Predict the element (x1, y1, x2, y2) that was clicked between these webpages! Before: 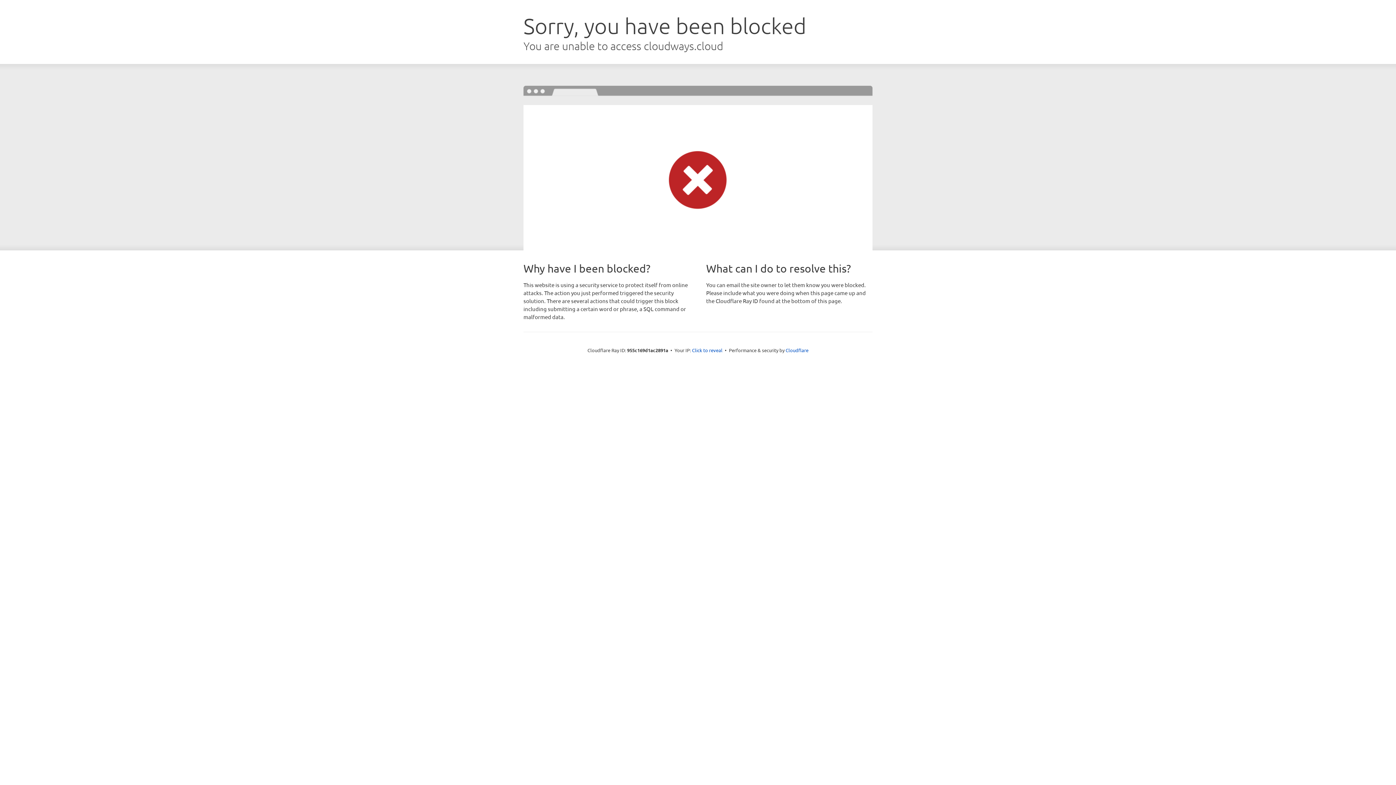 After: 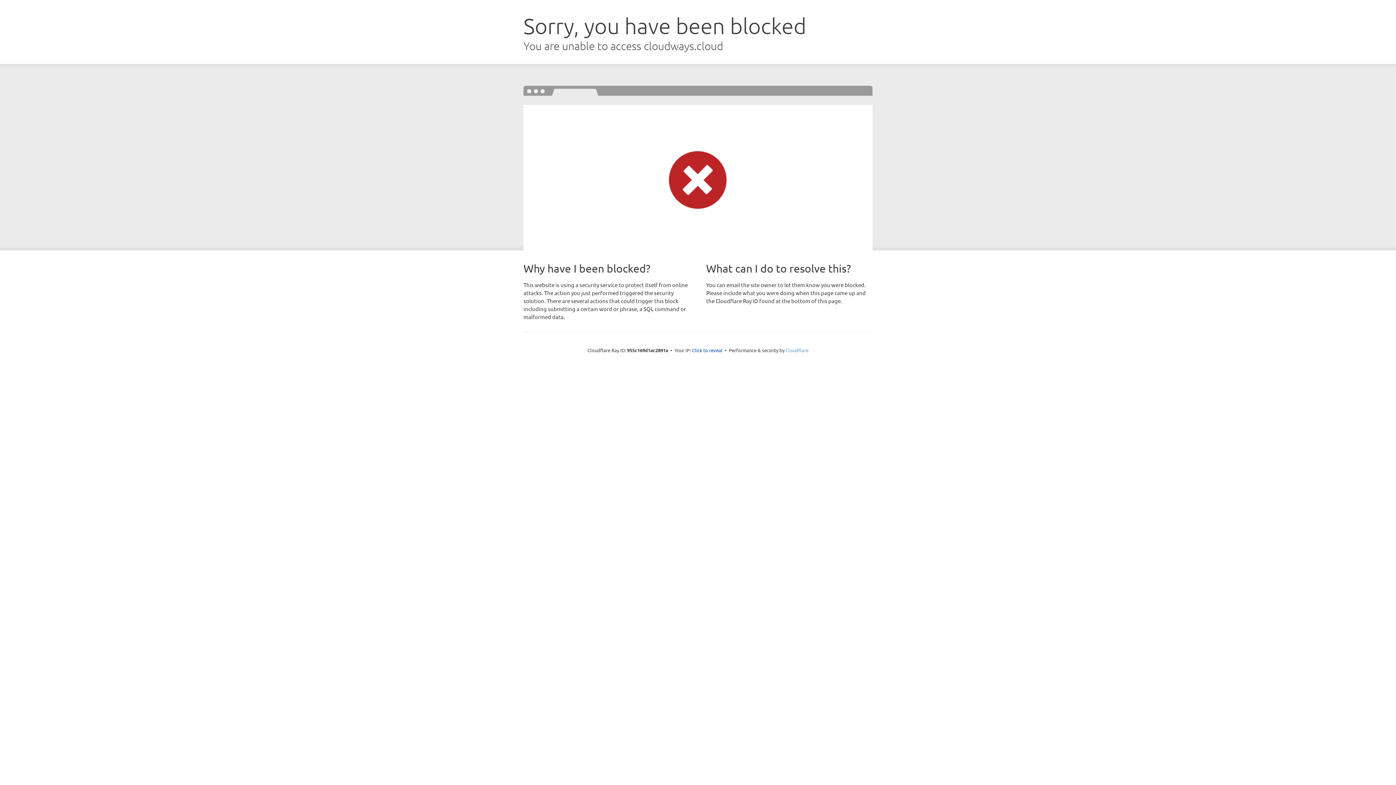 Action: bbox: (785, 347, 808, 353) label: Cloudflare